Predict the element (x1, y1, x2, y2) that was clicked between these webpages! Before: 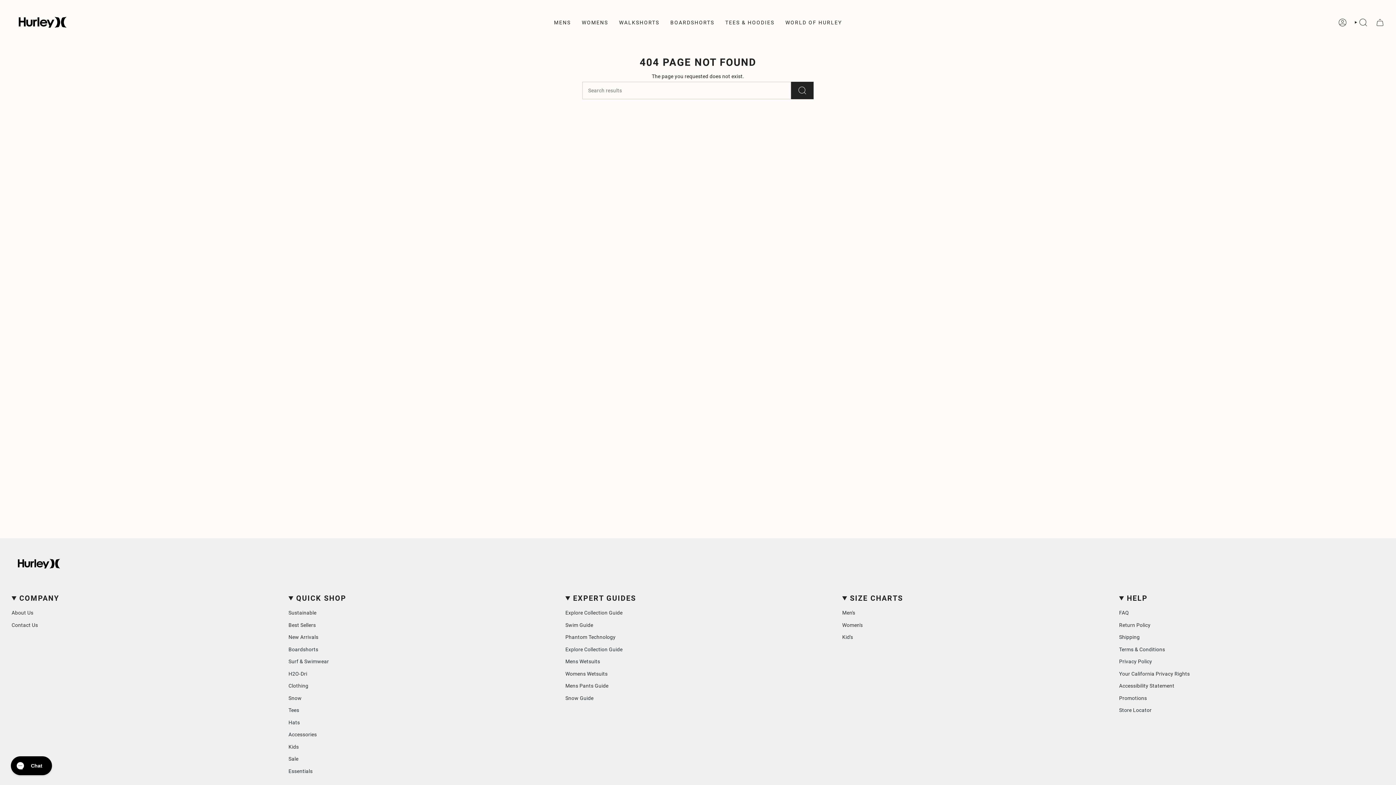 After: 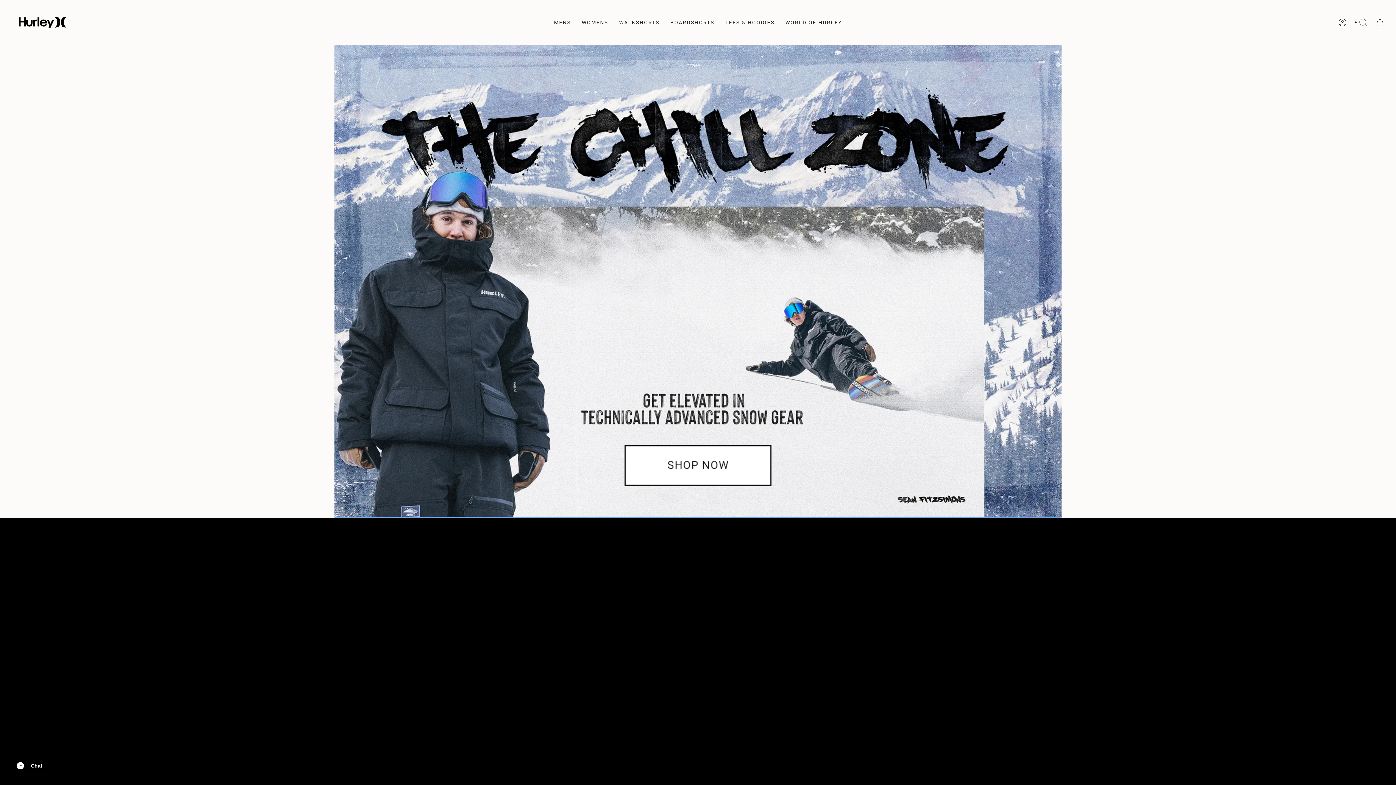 Action: label: Snow bbox: (288, 695, 301, 701)